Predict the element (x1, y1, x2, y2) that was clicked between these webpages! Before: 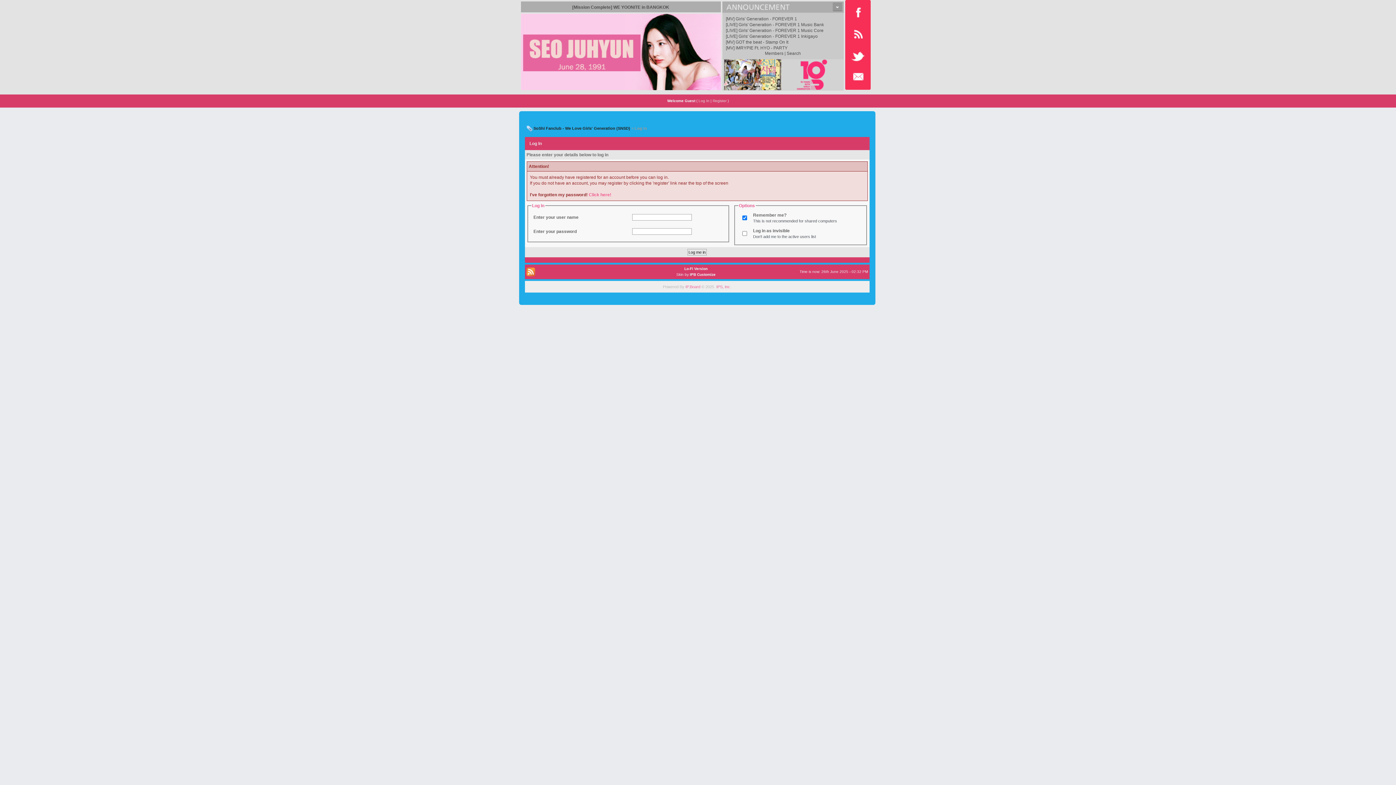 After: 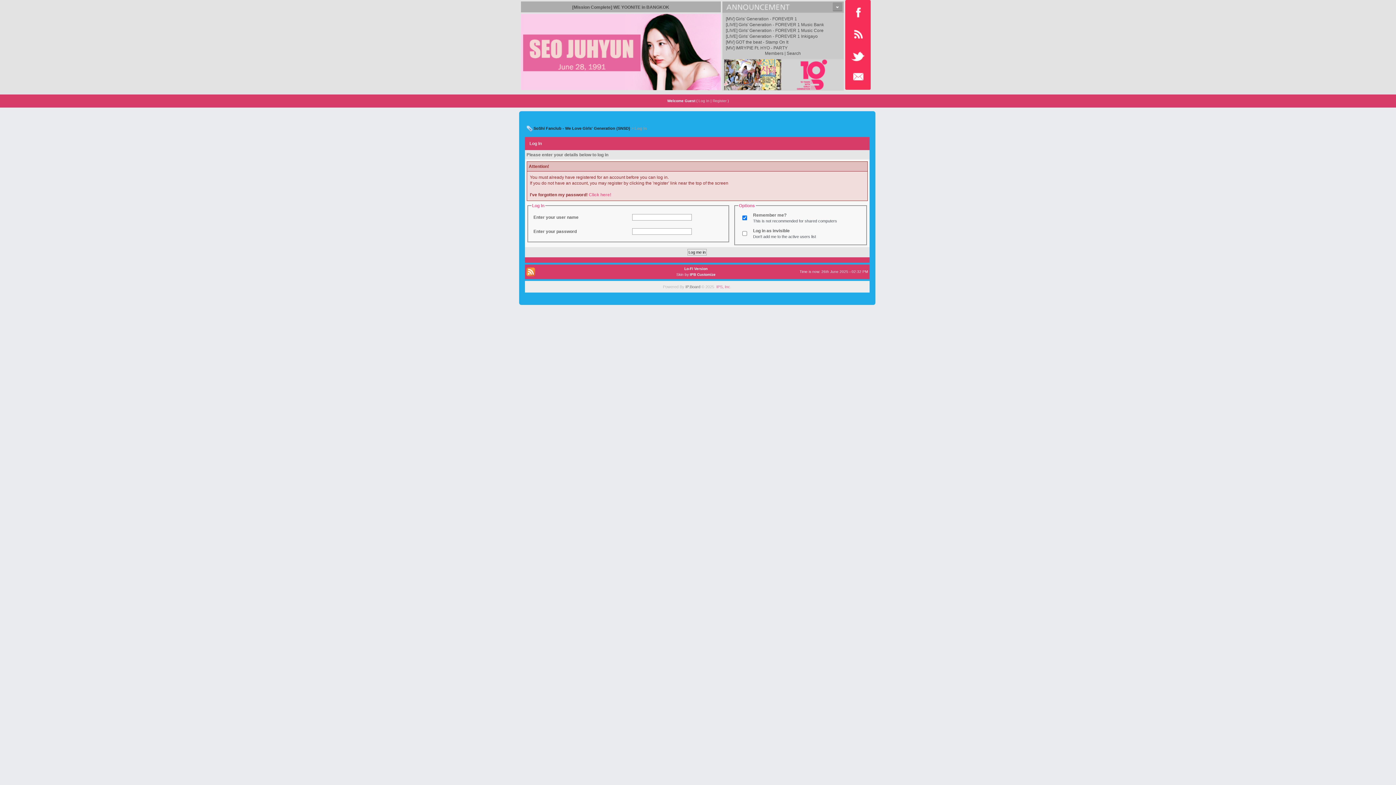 Action: label: IP.Board bbox: (685, 284, 700, 289)